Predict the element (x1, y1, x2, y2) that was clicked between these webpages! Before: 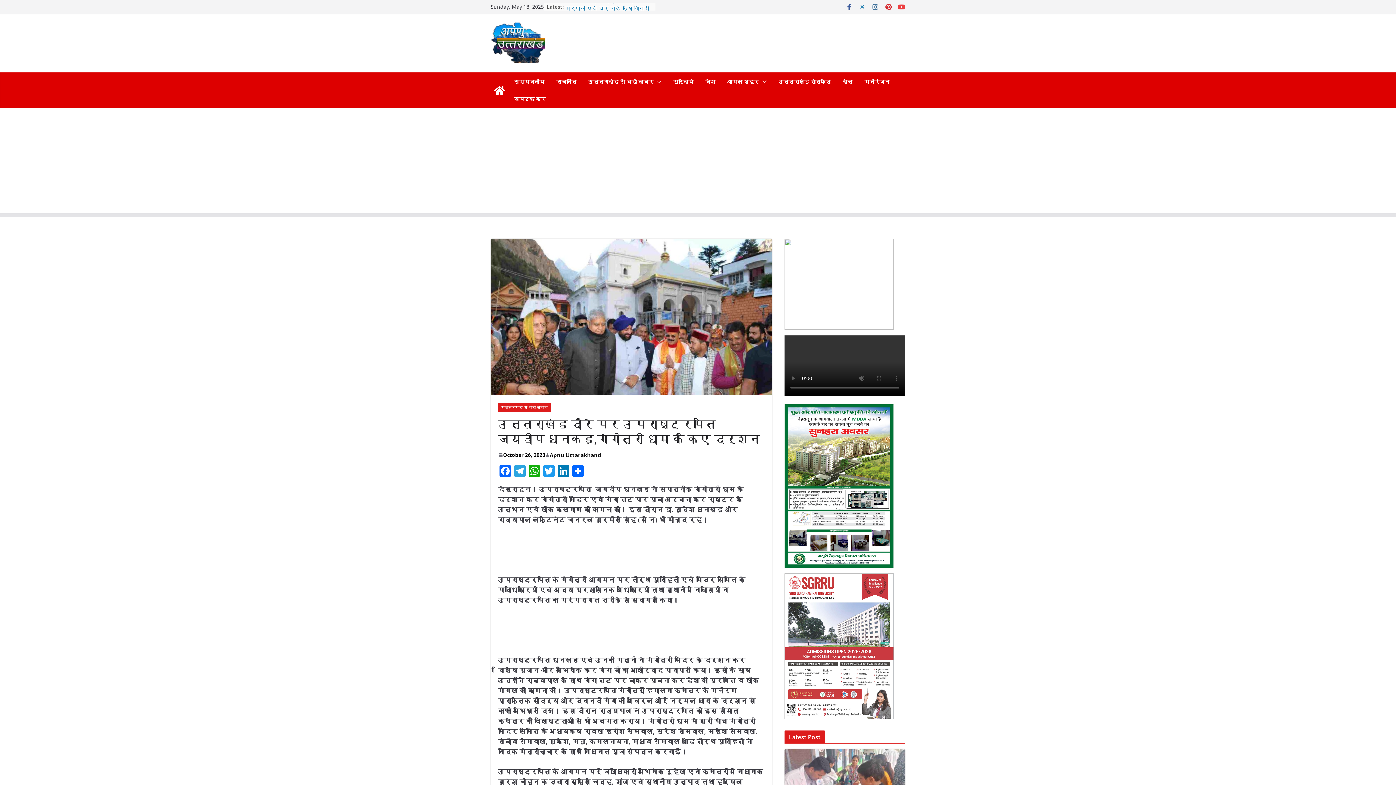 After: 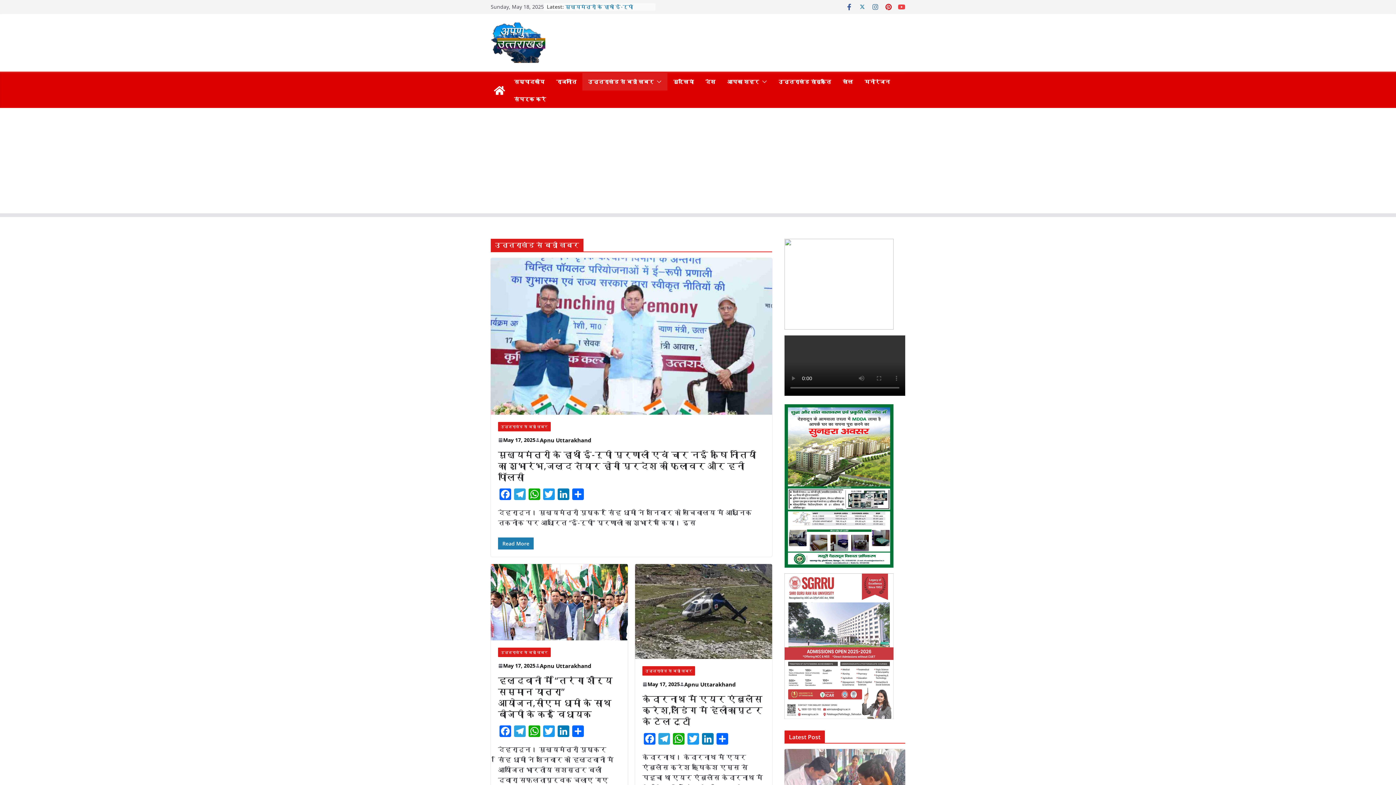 Action: bbox: (498, 402, 550, 412) label: उत्तराखंड से बड़ी खबर